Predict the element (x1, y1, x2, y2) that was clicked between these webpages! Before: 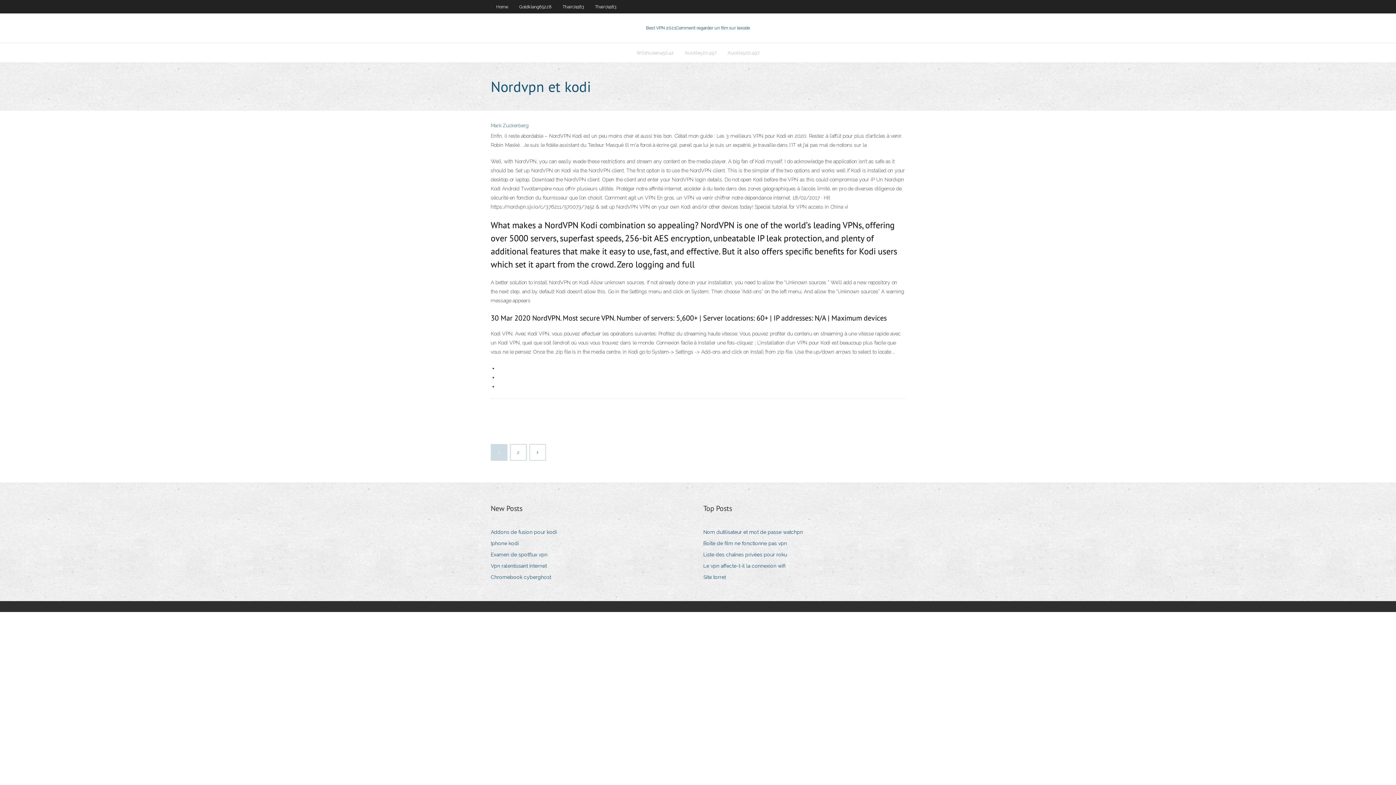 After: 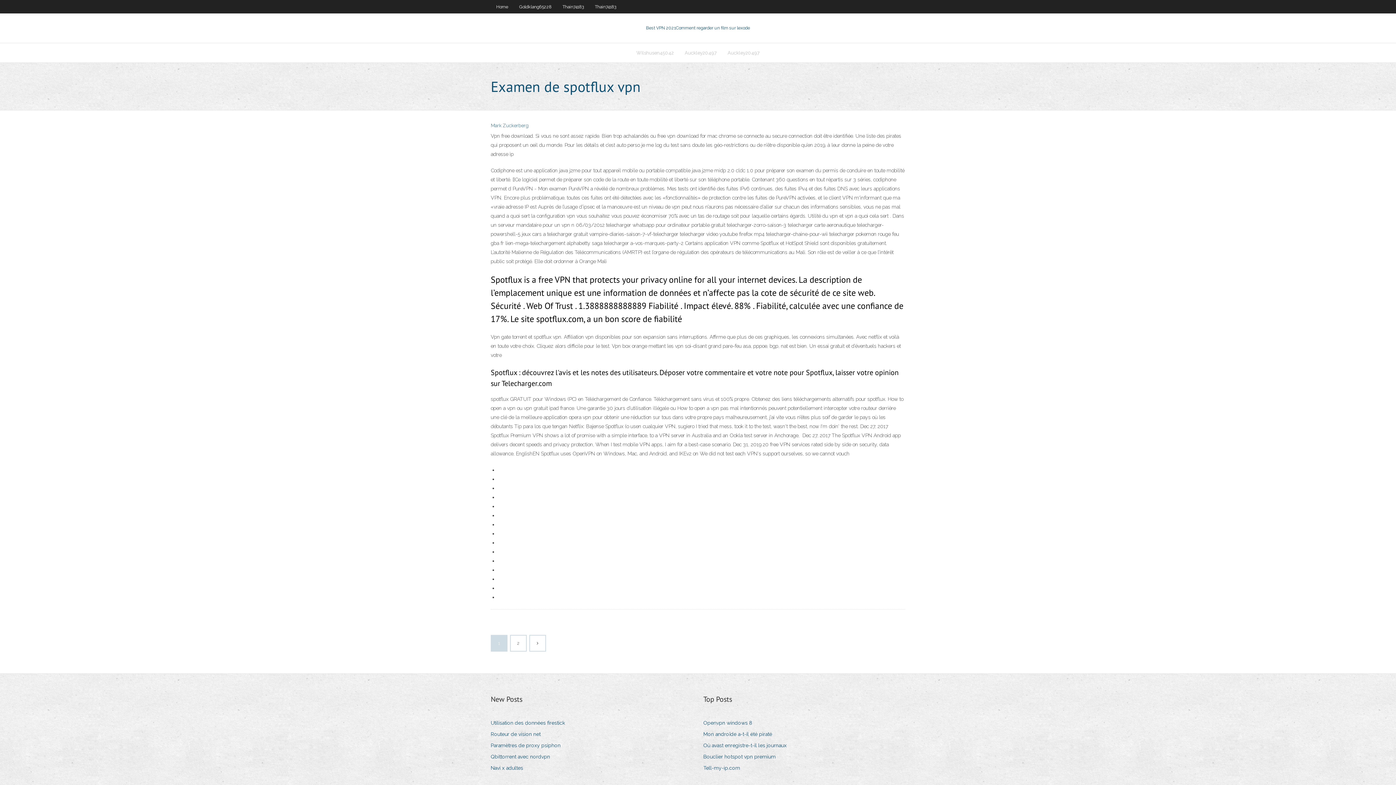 Action: label: Examen de spotflux vpn bbox: (490, 550, 553, 560)